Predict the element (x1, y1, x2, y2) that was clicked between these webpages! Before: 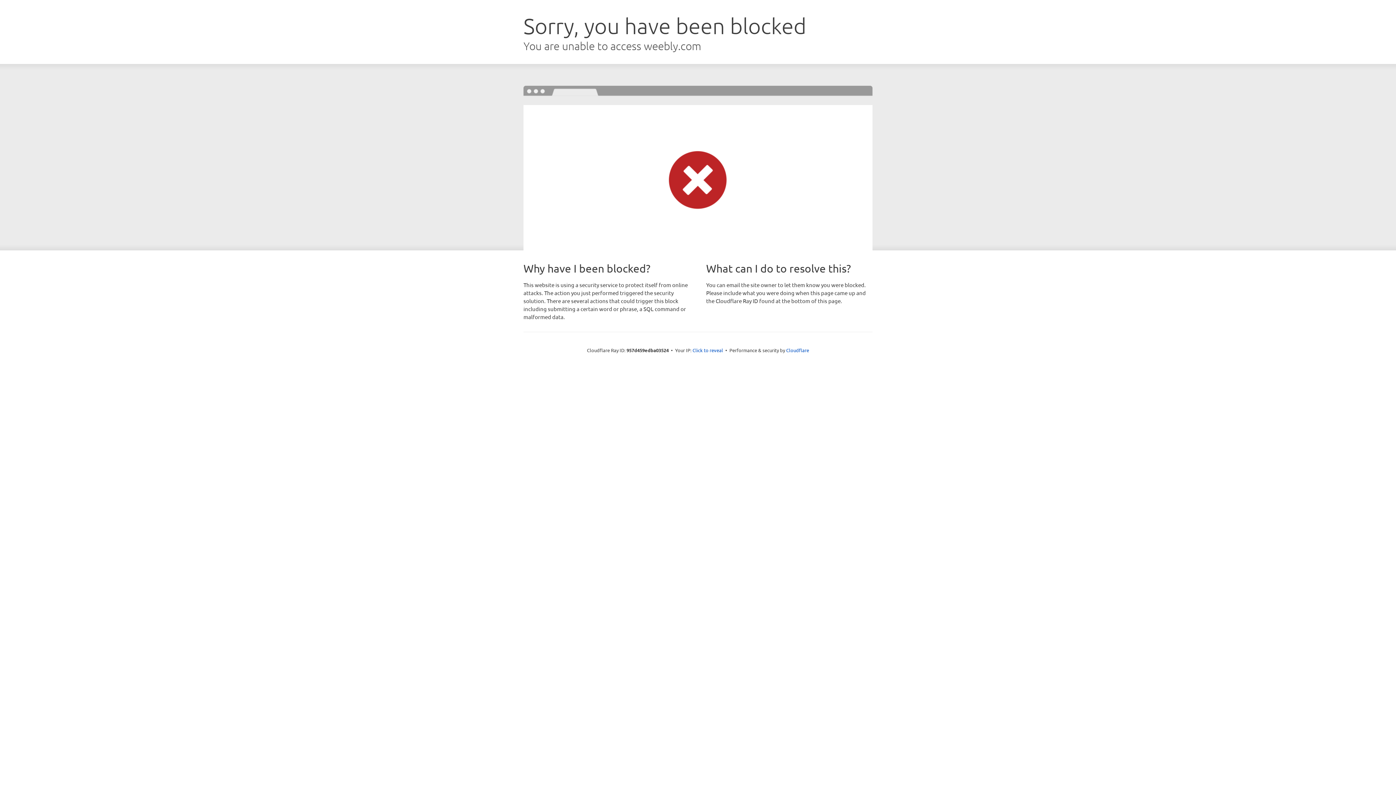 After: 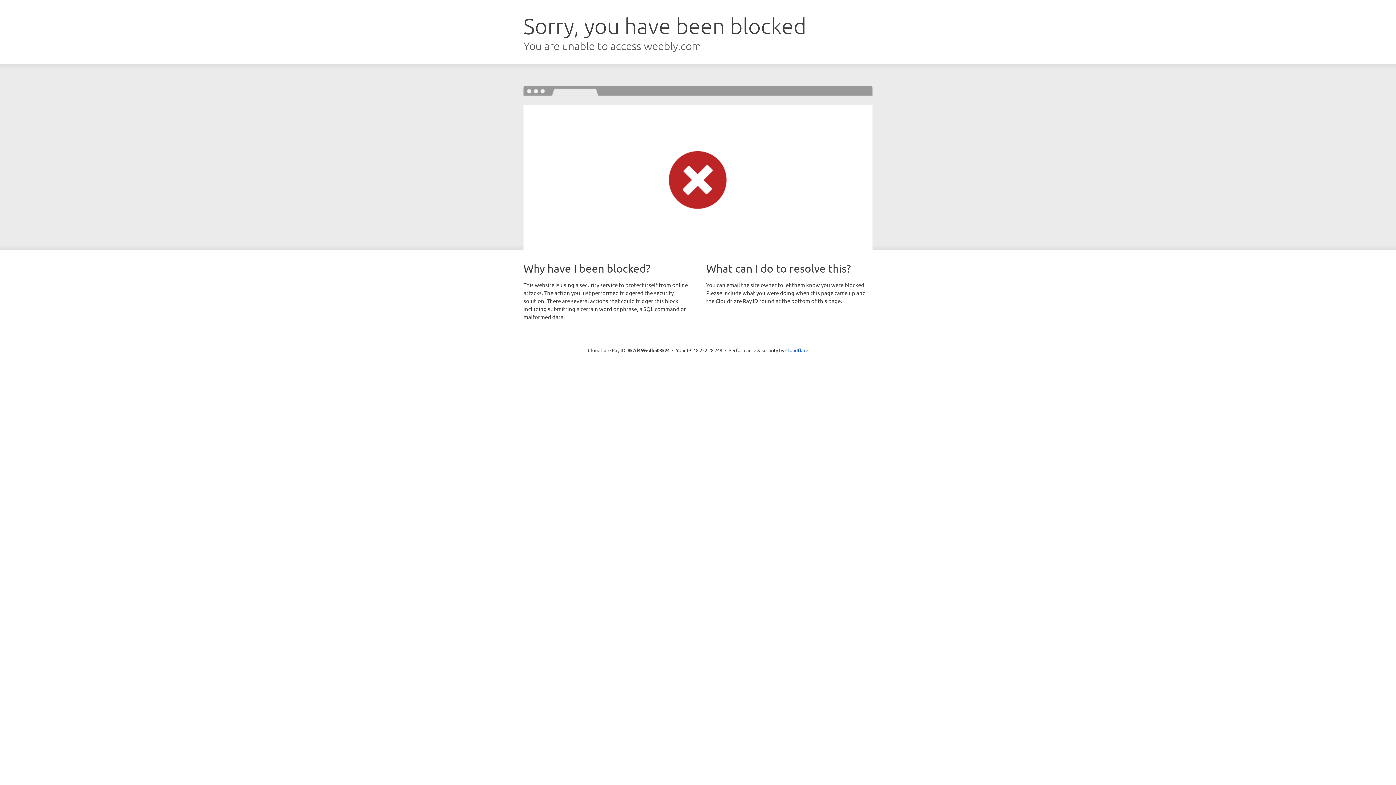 Action: bbox: (692, 346, 723, 353) label: Click to reveal